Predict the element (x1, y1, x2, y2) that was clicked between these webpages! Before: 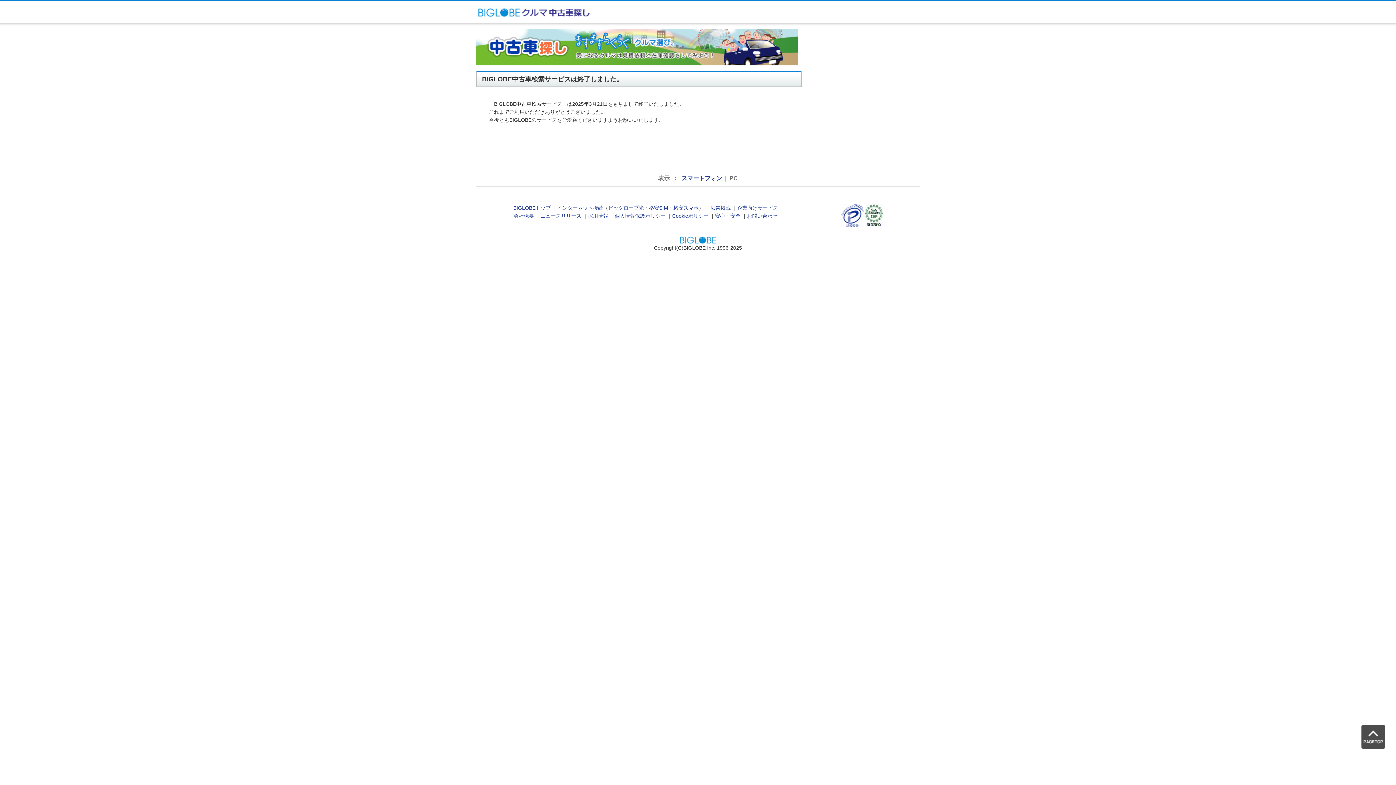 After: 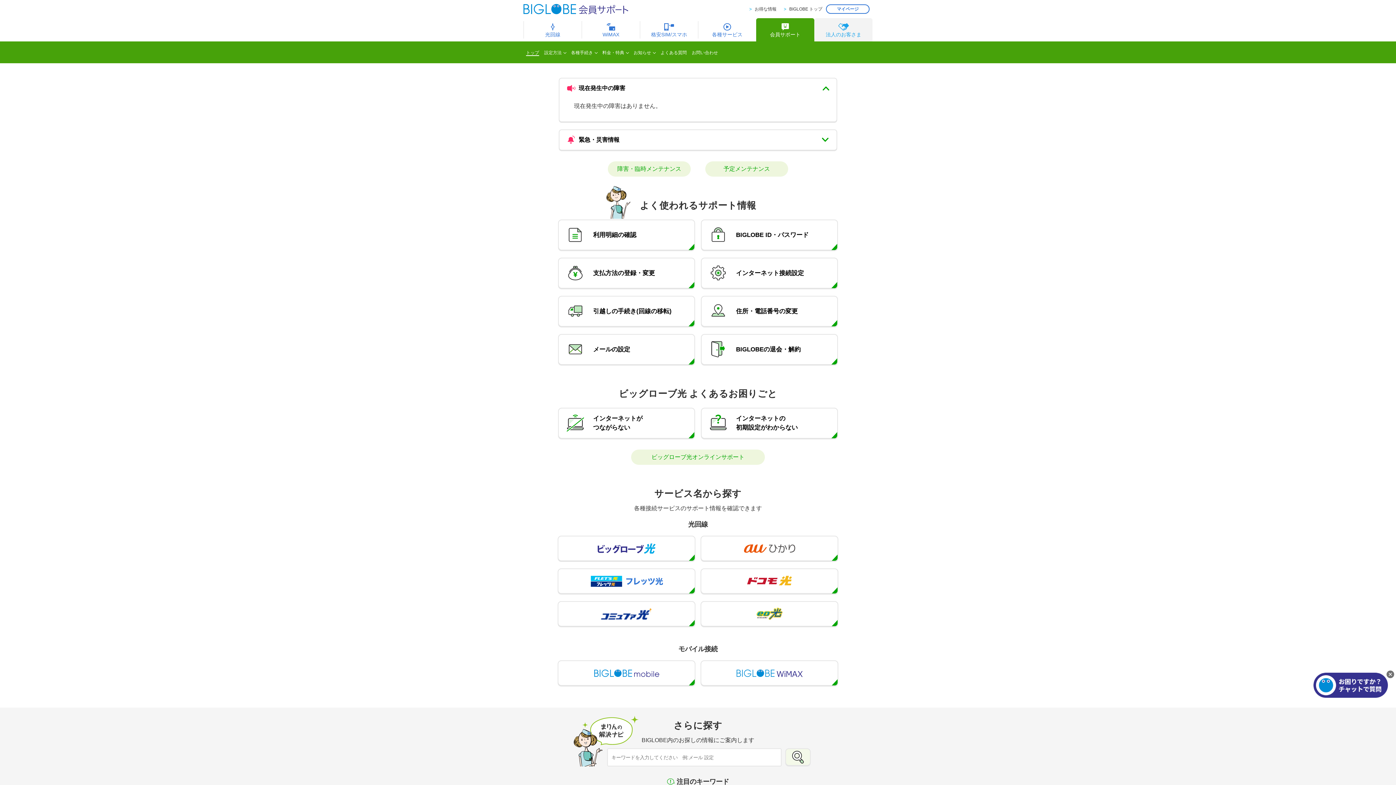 Action: bbox: (747, 213, 777, 219) label: お問い合わせ